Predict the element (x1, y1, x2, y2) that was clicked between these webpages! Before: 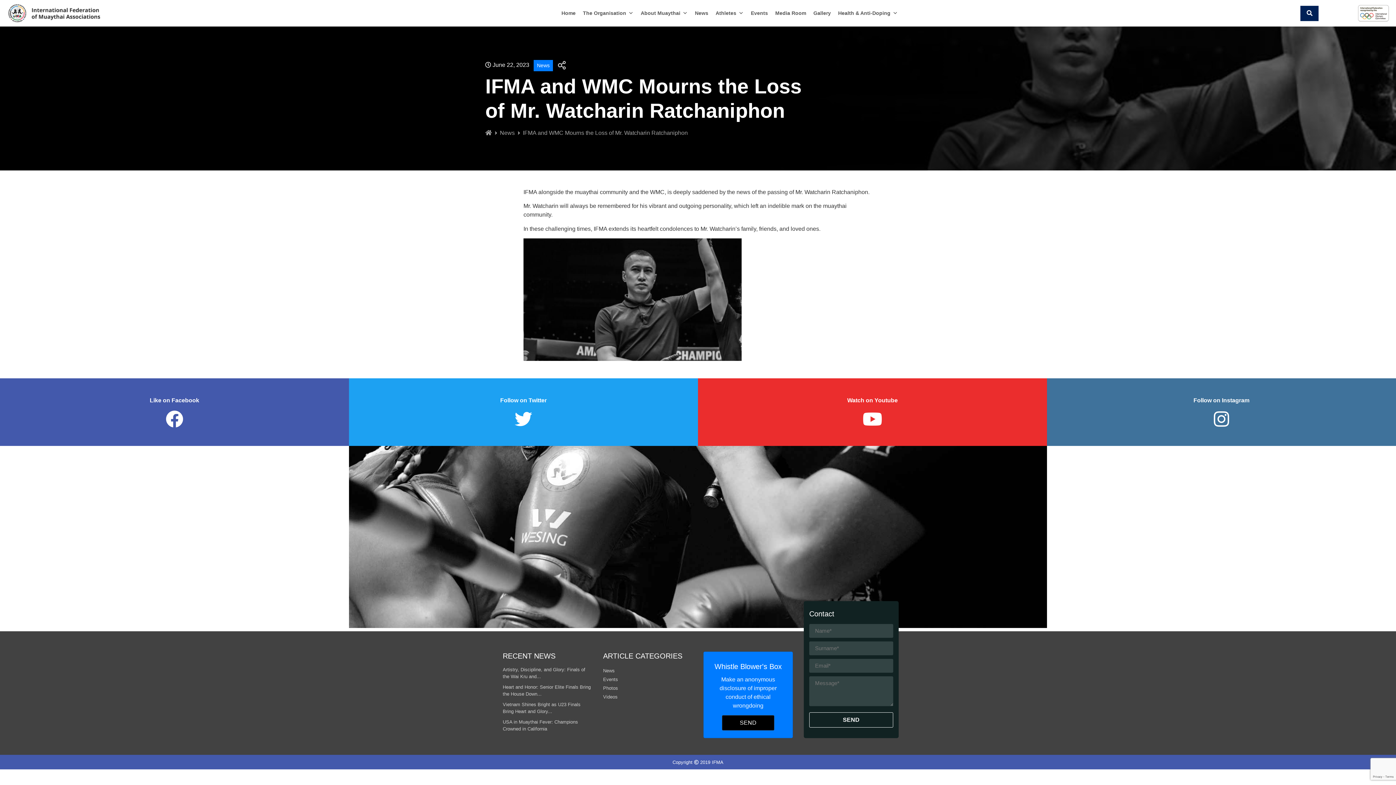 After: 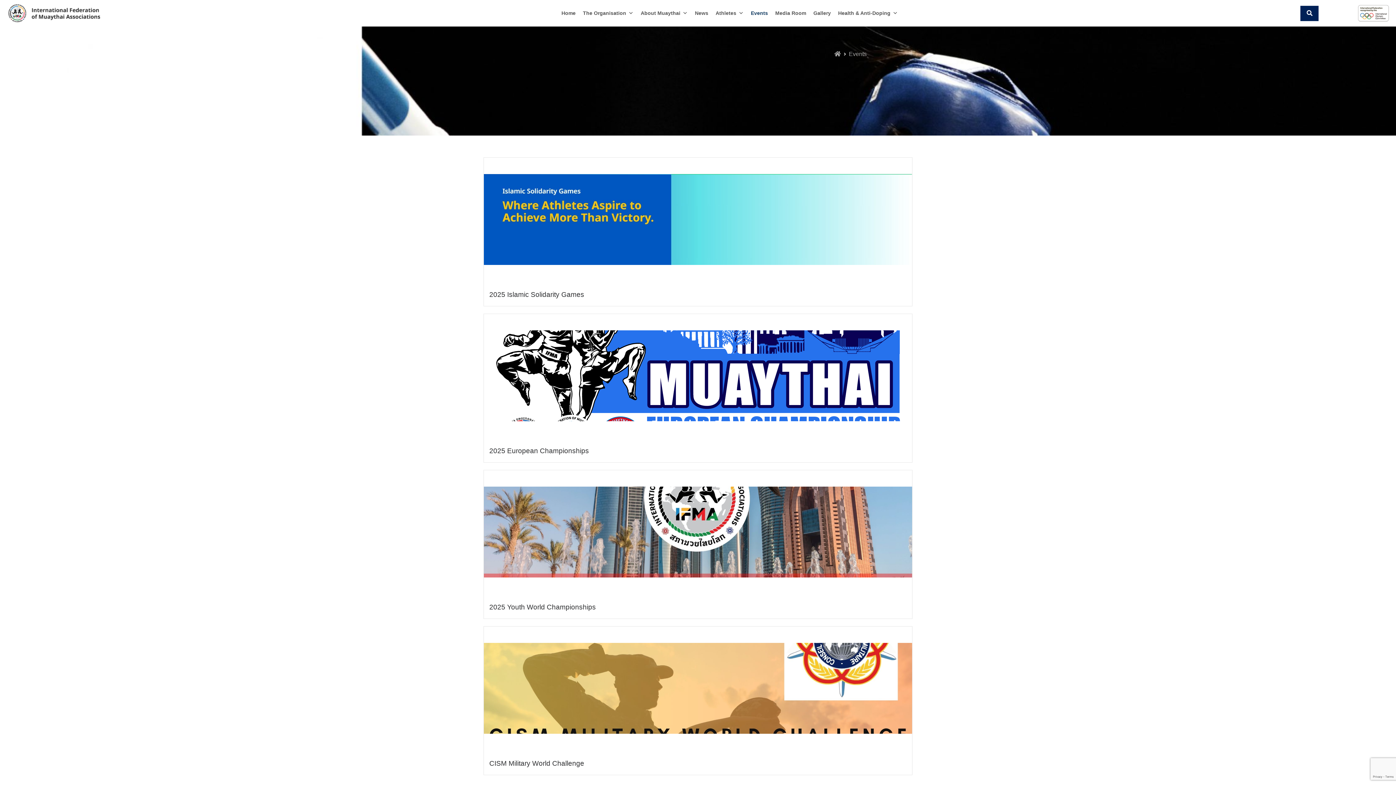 Action: label: Events bbox: (747, 5, 771, 20)